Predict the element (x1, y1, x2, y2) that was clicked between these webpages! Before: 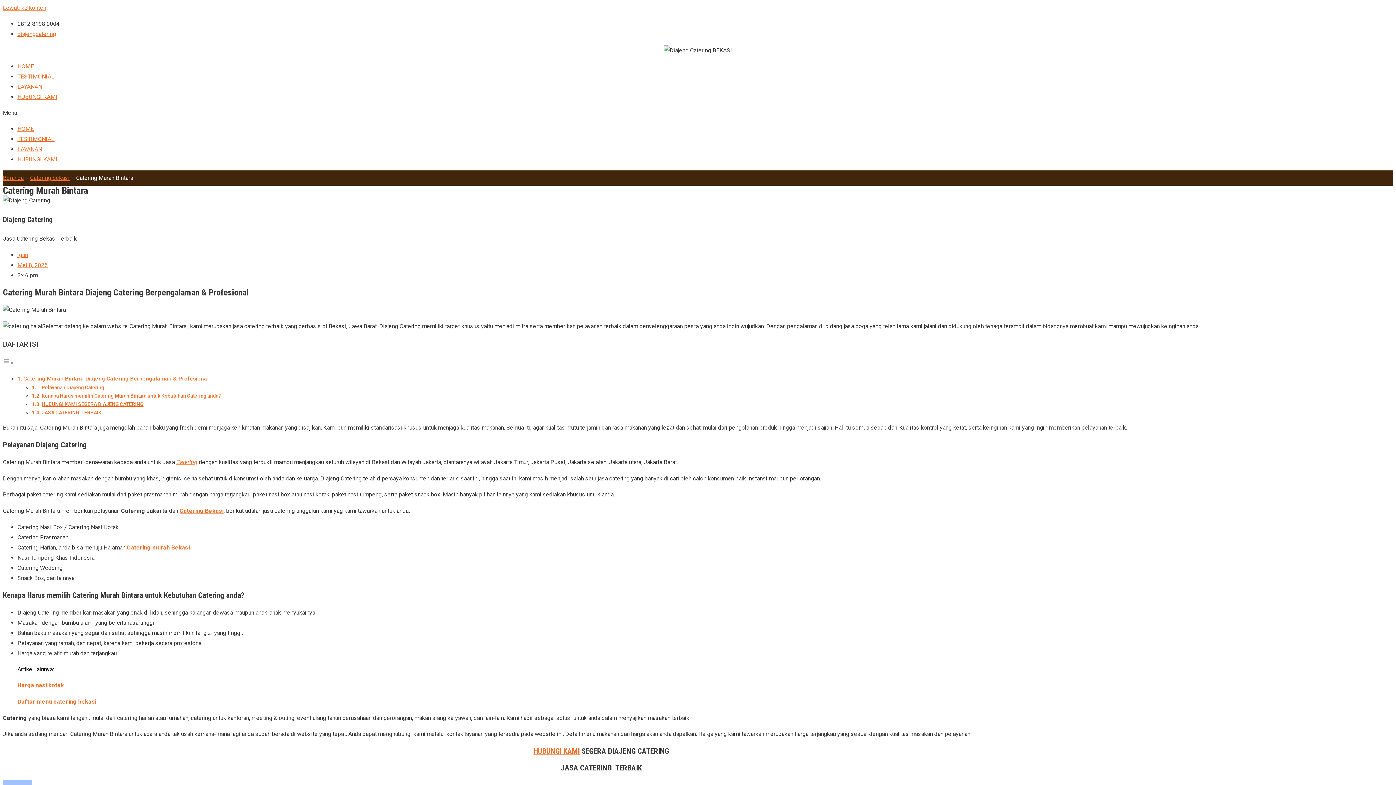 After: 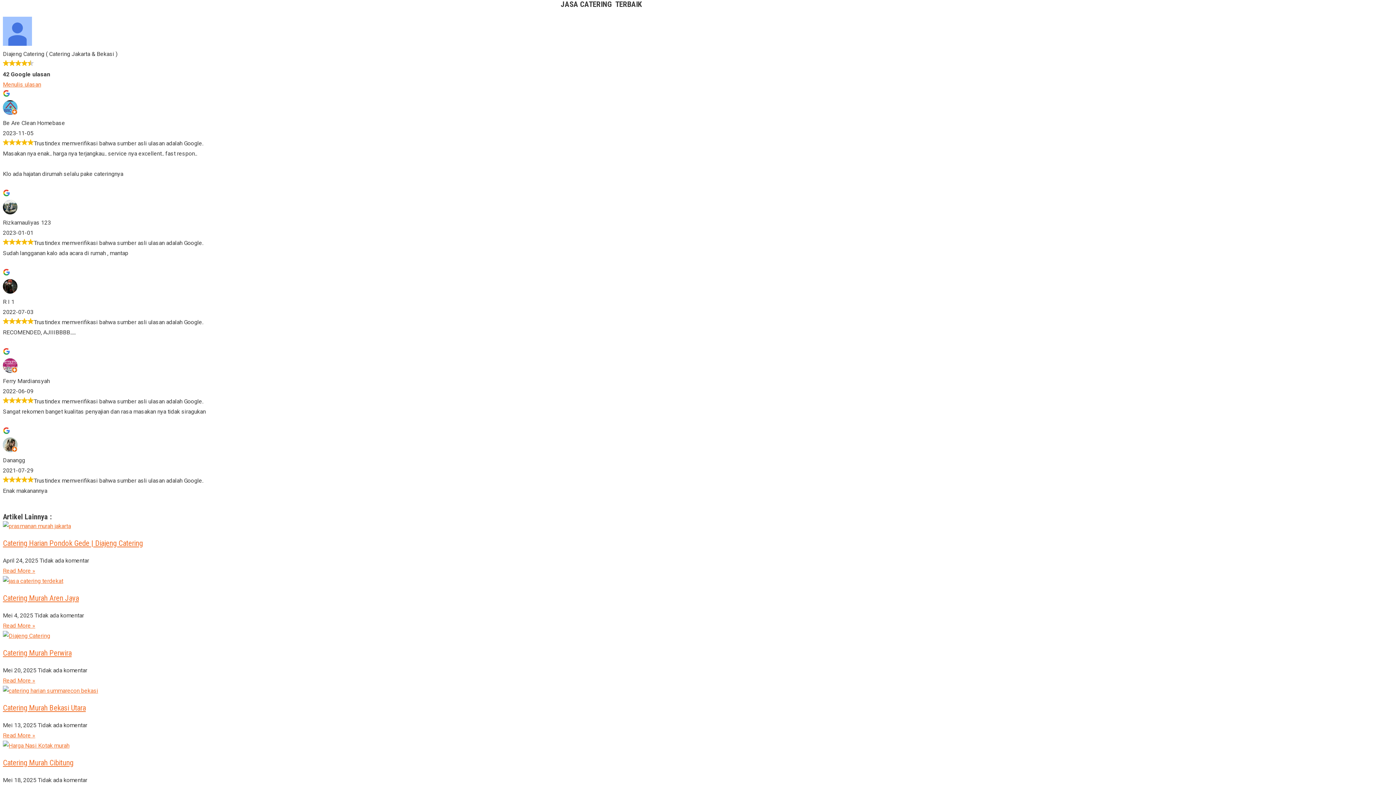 Action: bbox: (41, 409, 101, 415) label: JASA CATERING  TERBAIK